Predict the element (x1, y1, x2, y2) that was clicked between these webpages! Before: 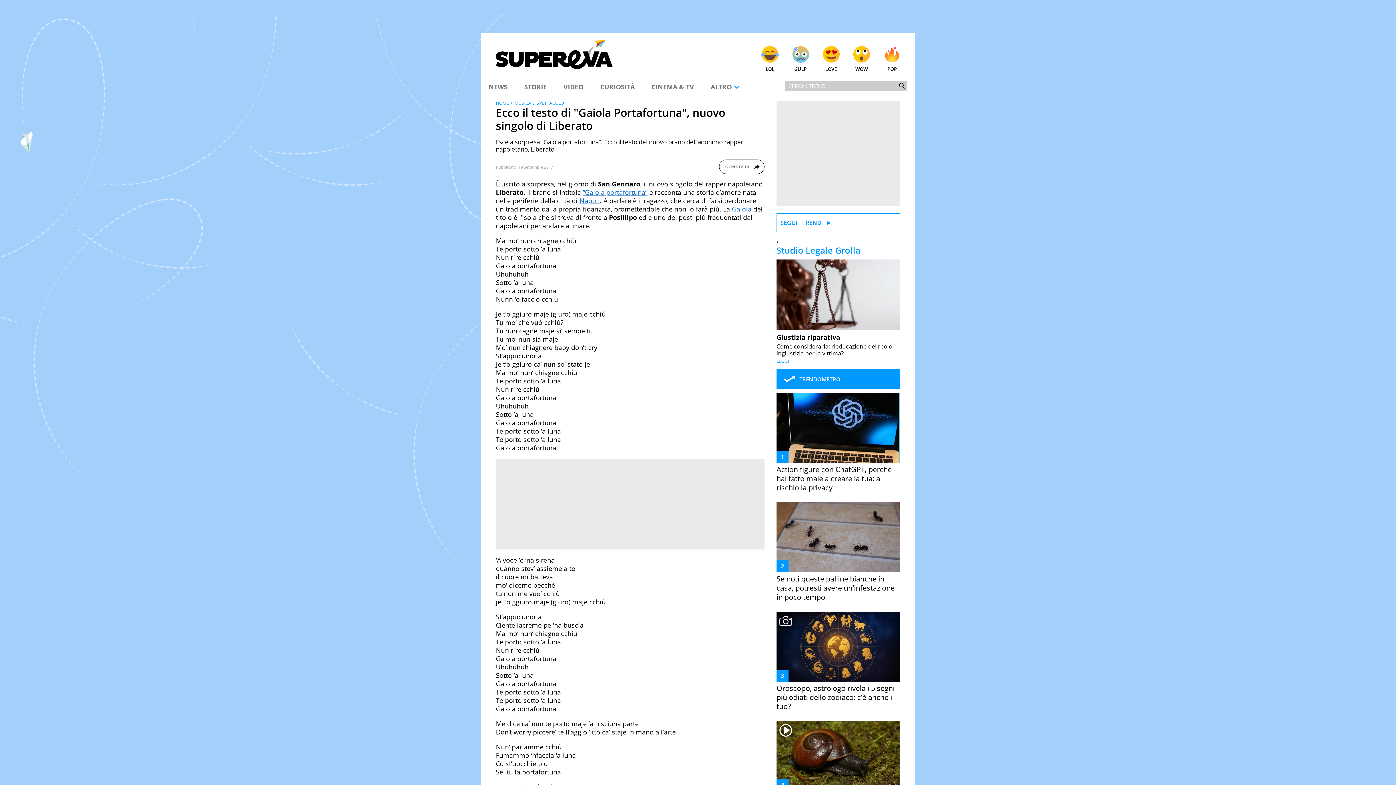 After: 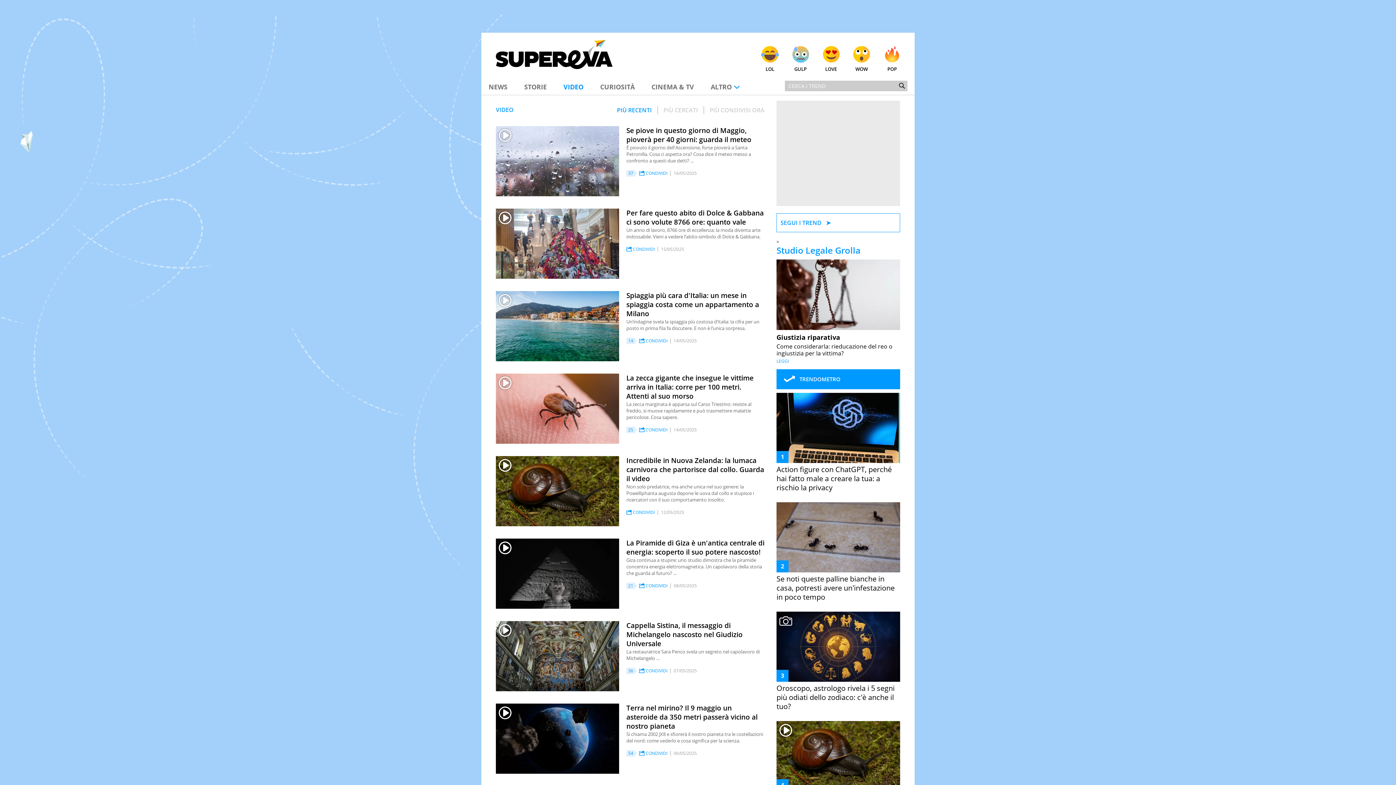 Action: label: VIDEO bbox: (563, 82, 583, 91)